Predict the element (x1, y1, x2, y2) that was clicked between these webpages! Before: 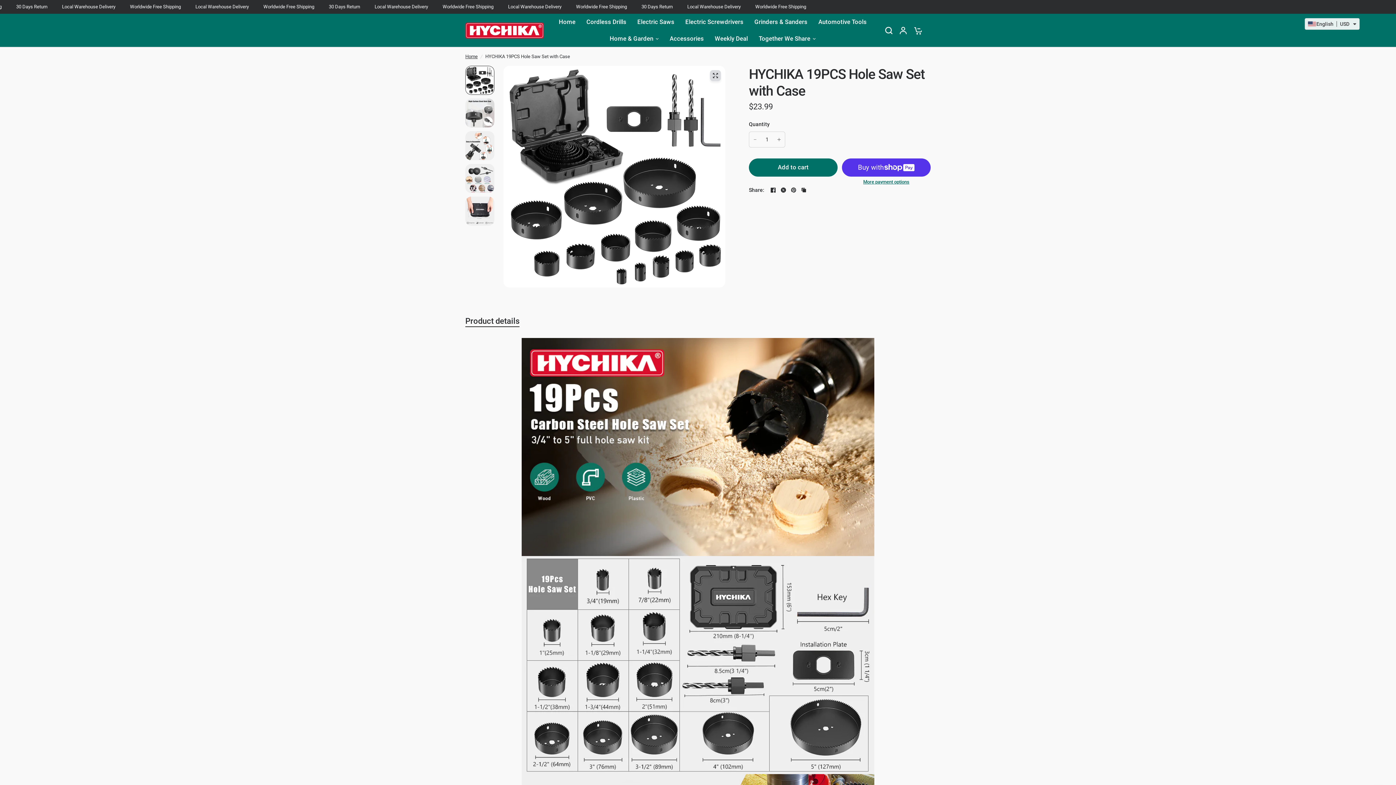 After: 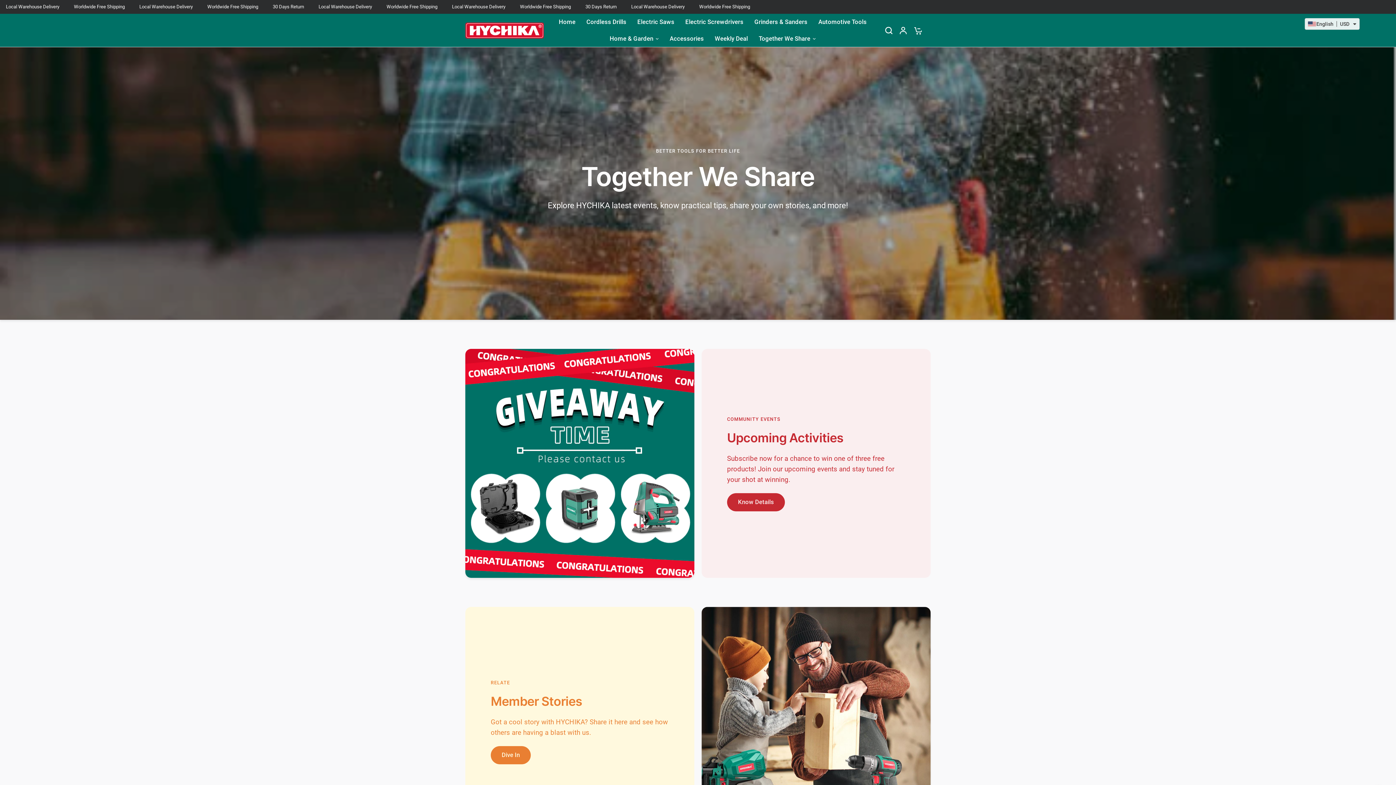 Action: bbox: (758, 34, 816, 43) label: Together We Share